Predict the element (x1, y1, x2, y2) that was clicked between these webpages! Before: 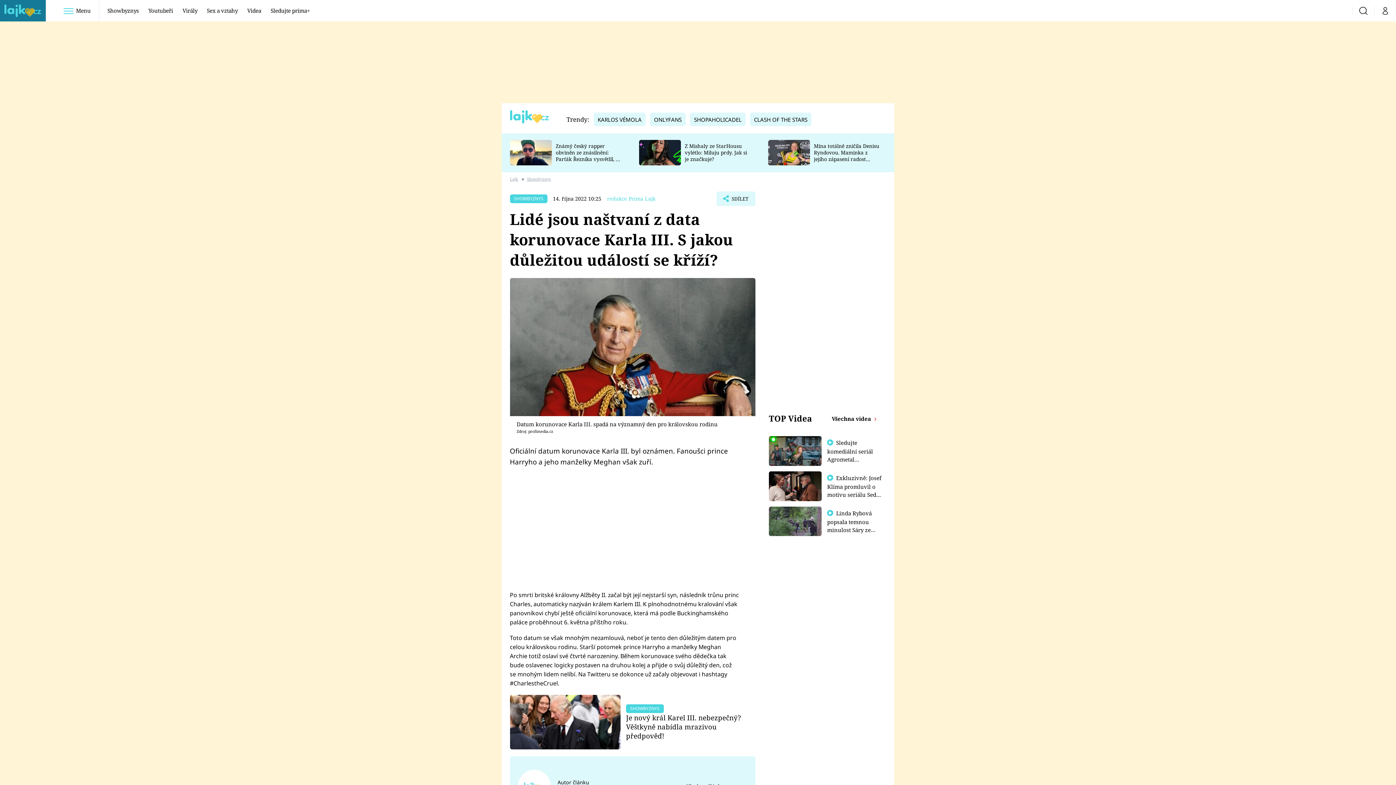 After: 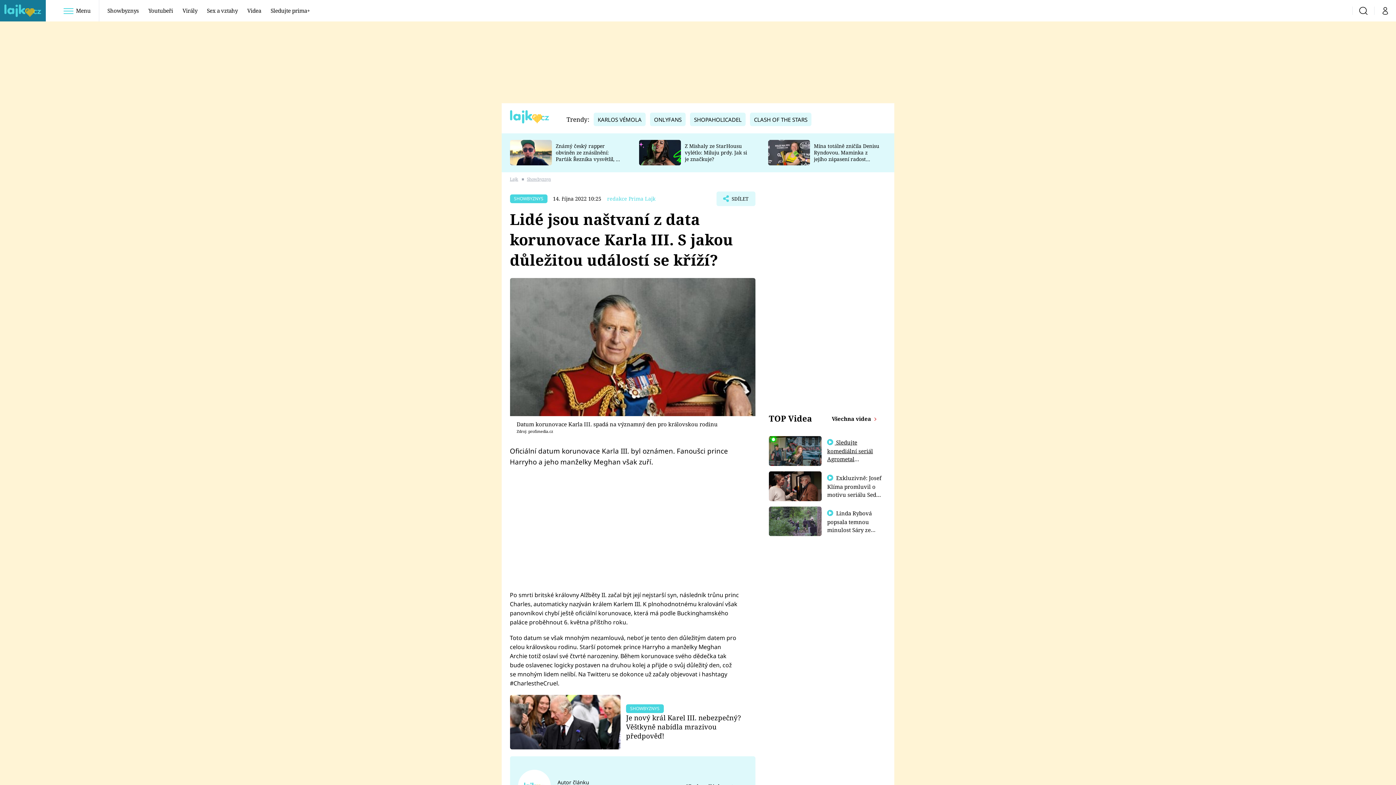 Action: bbox: (827, 439, 873, 479) label:  Sledujte komediální seriál Agrometal exkluzivně na prima+ 